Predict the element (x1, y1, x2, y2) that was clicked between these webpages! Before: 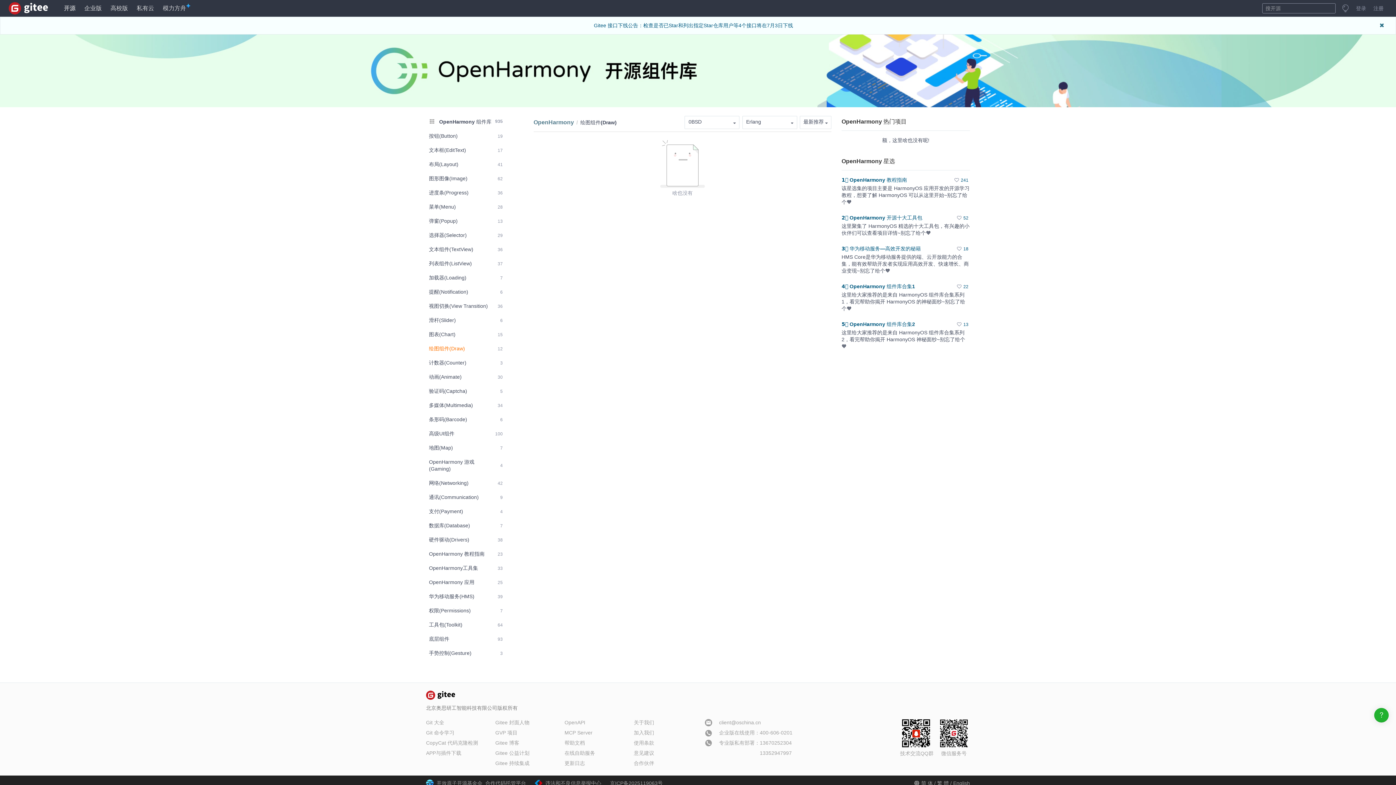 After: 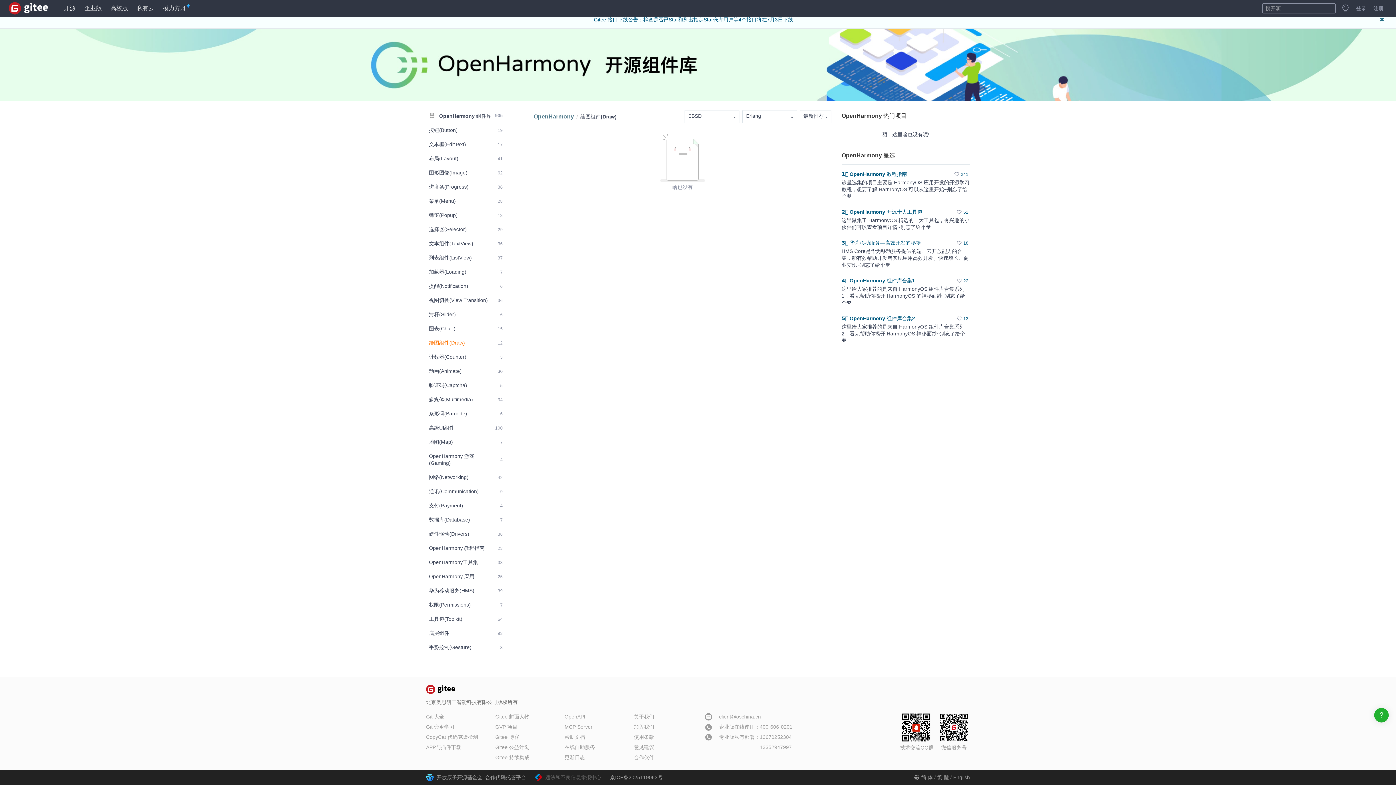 Action: bbox: (545, 776, 601, 791) label: 违法和不良信息举报中心